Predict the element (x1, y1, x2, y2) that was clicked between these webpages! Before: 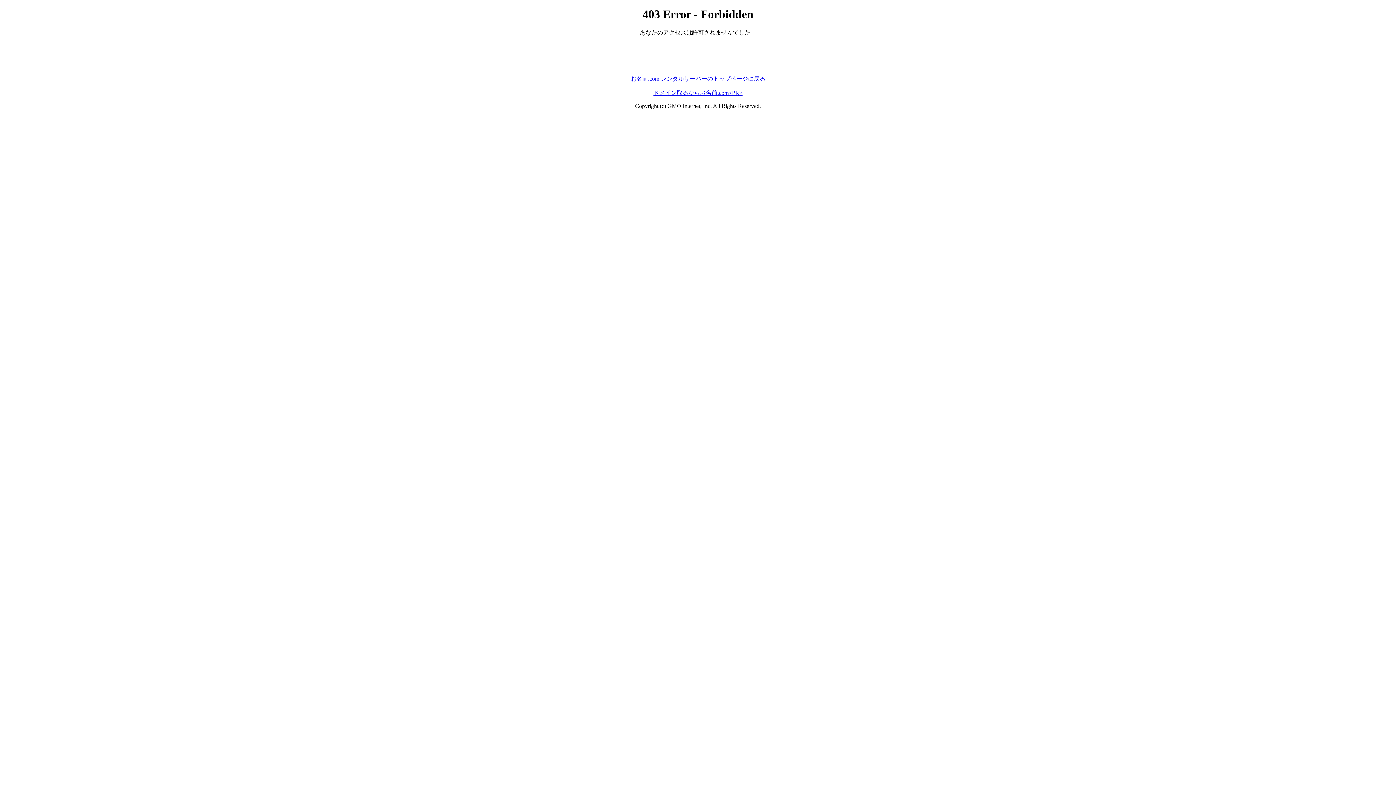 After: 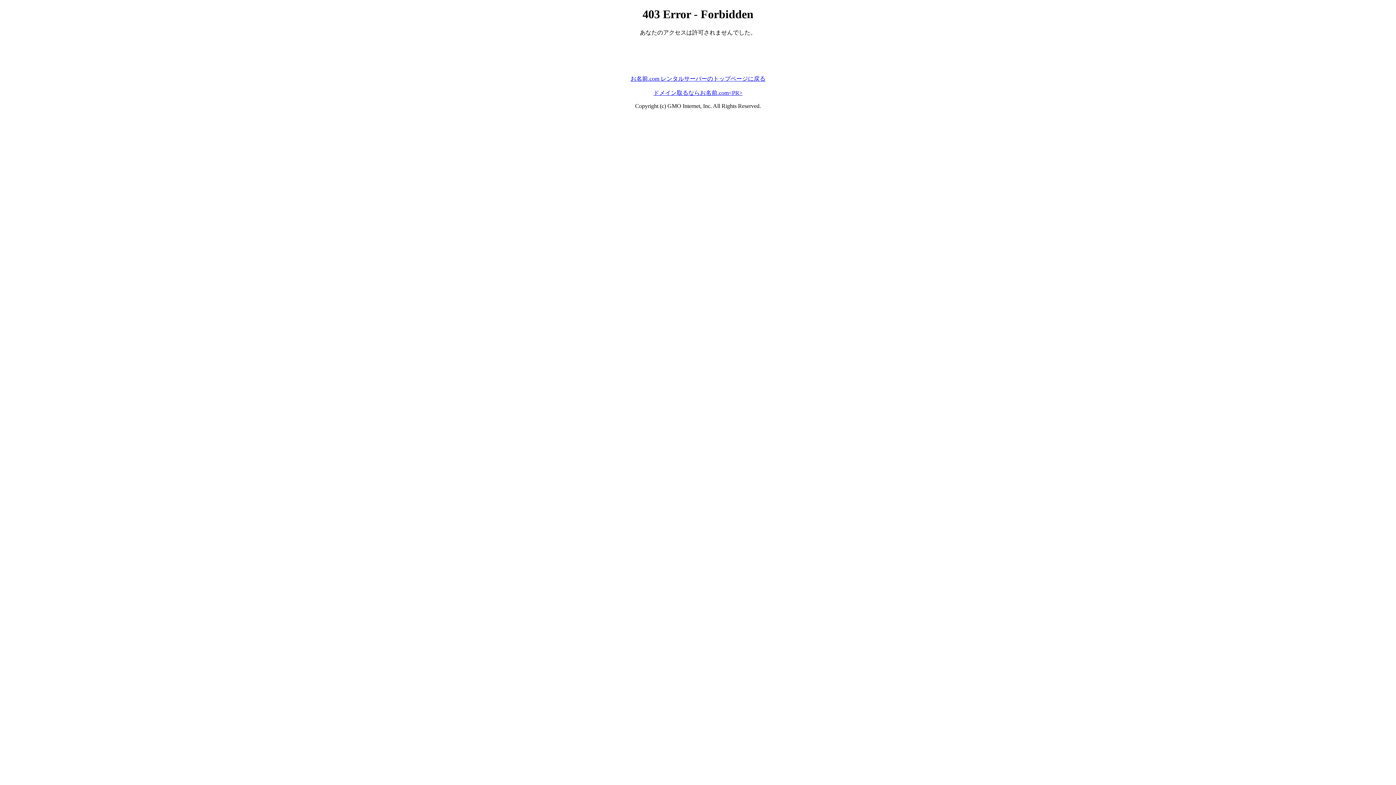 Action: bbox: (653, 89, 742, 95) label: ドメイン取るならお名前.com<PR>